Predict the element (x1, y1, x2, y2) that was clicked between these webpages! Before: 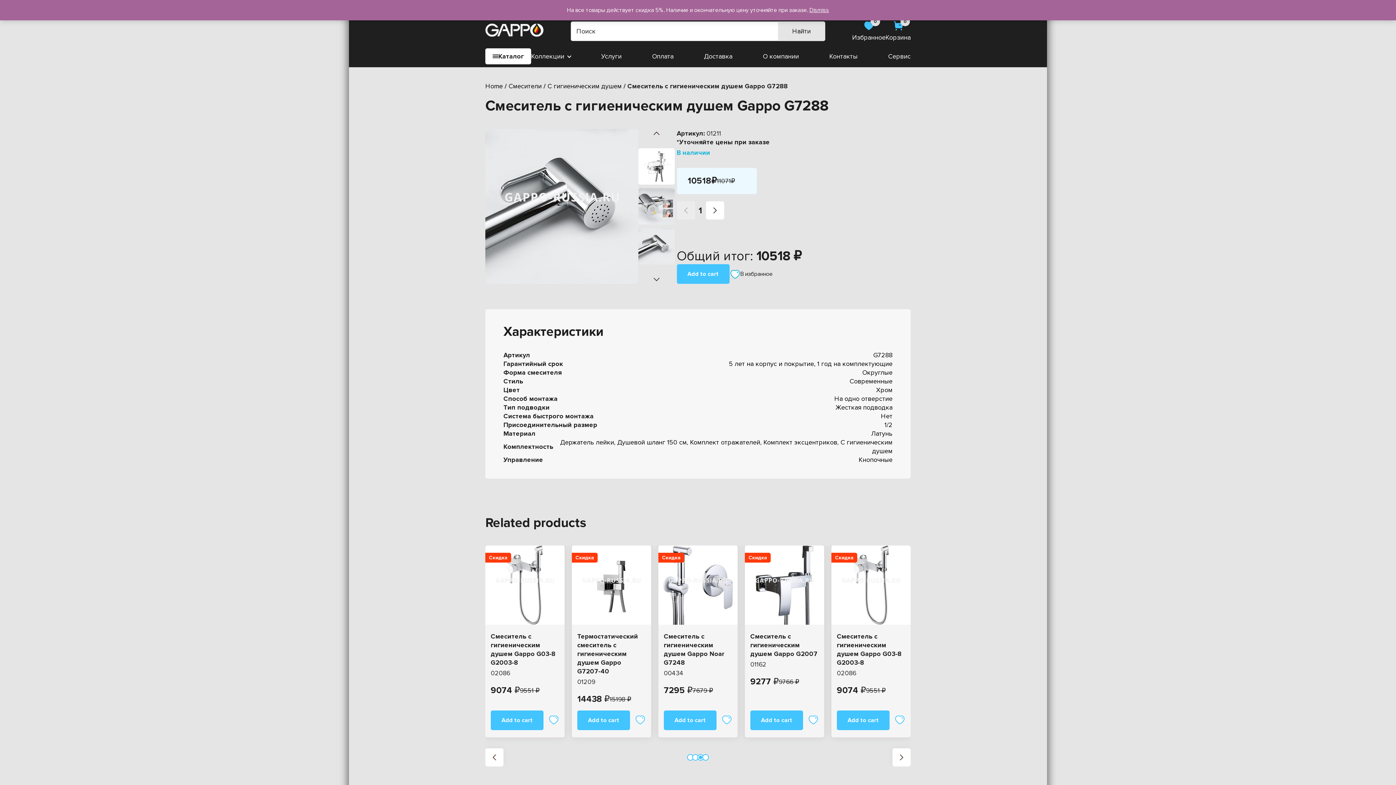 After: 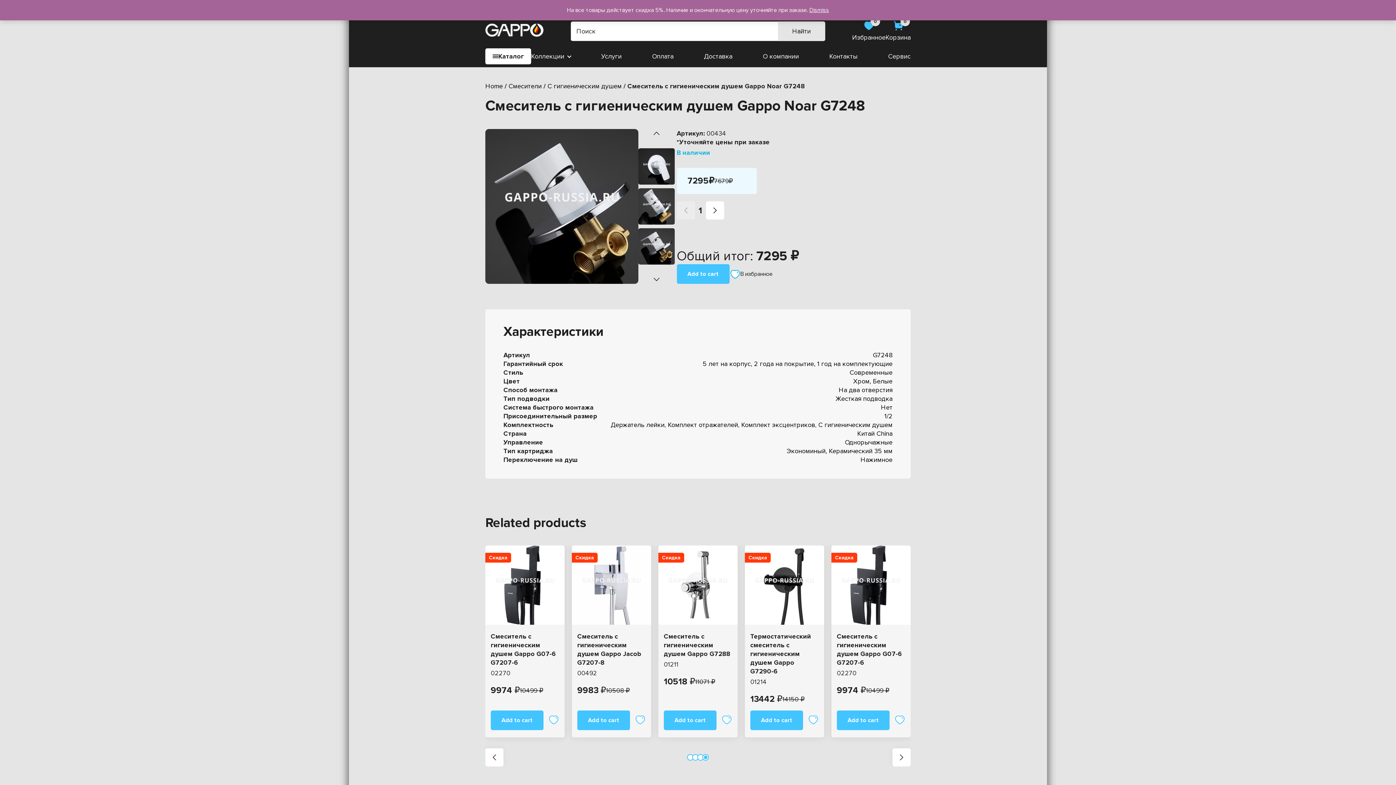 Action: label: Скидка
Смотреть
подробнее 
Смеситель с гигиеническим душем Gappo Noar G7248
00434
7679 ₽
7295 ₽ bbox: (837, 553, 905, 702)